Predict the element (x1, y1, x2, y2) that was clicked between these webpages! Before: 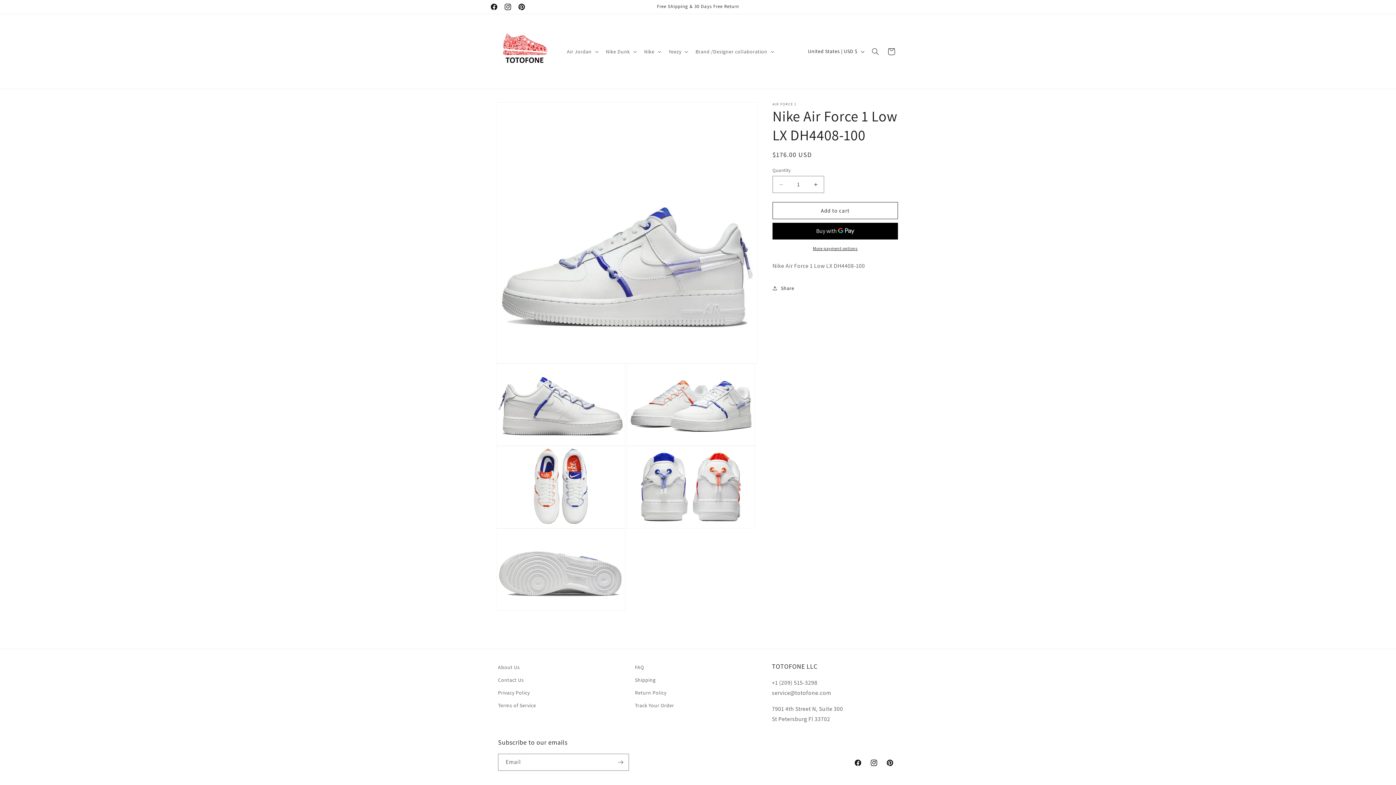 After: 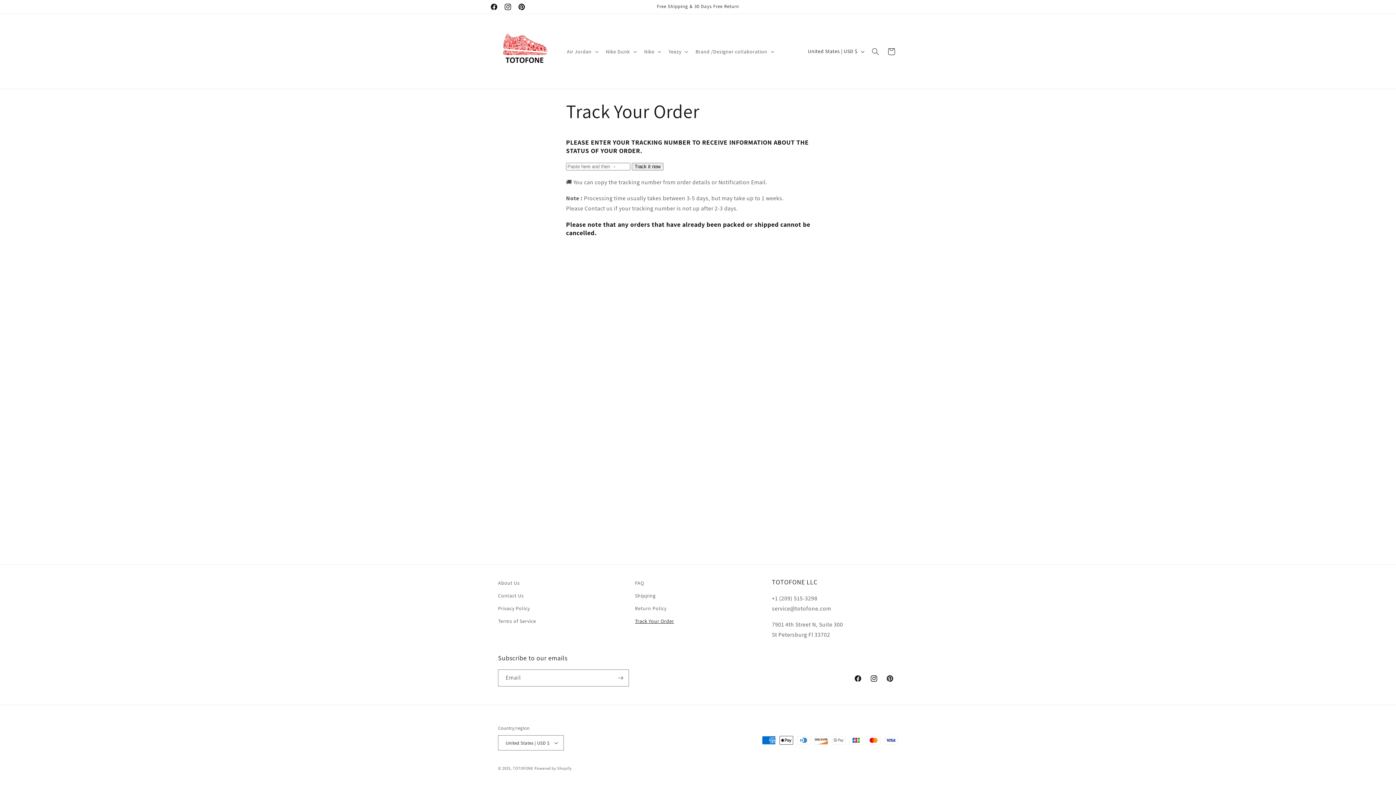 Action: label: Track Your Order bbox: (635, 699, 674, 712)